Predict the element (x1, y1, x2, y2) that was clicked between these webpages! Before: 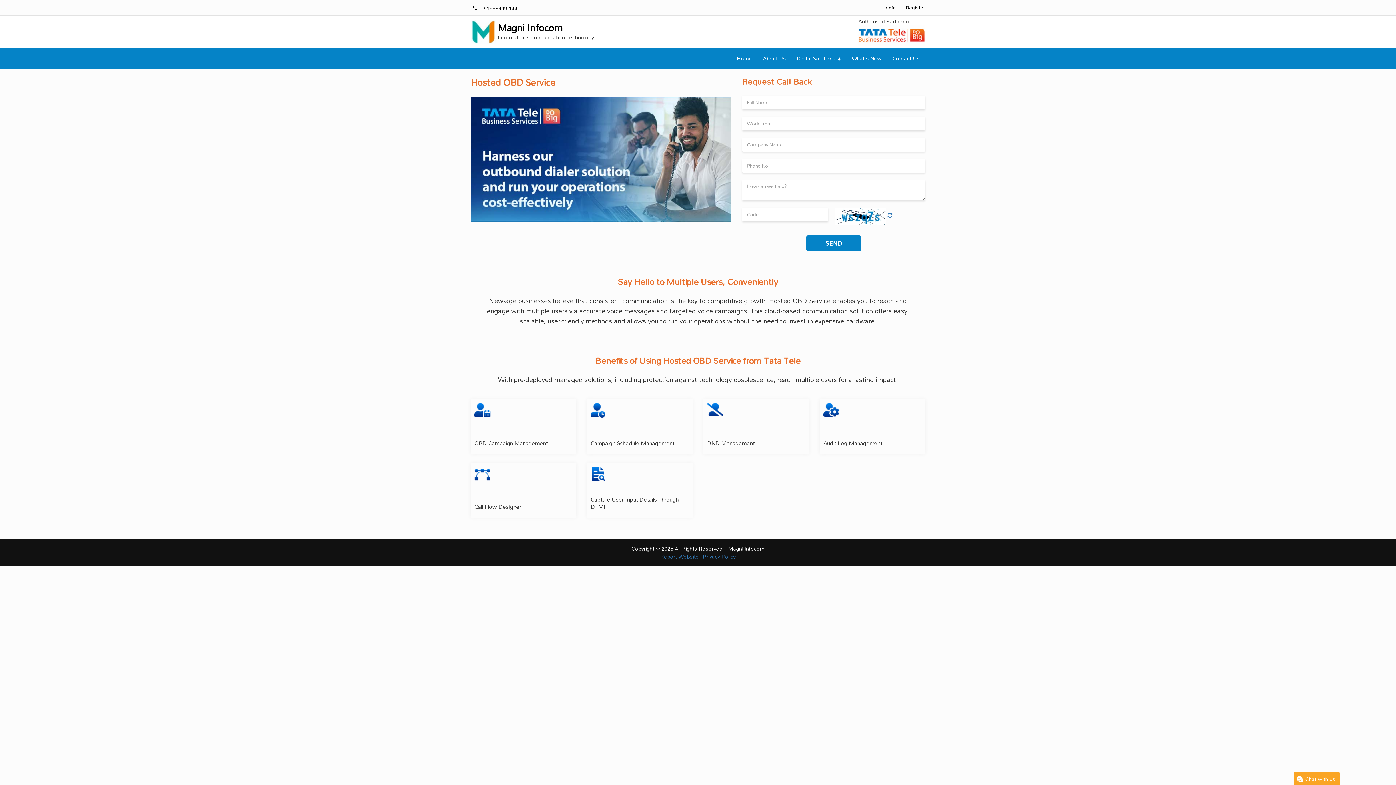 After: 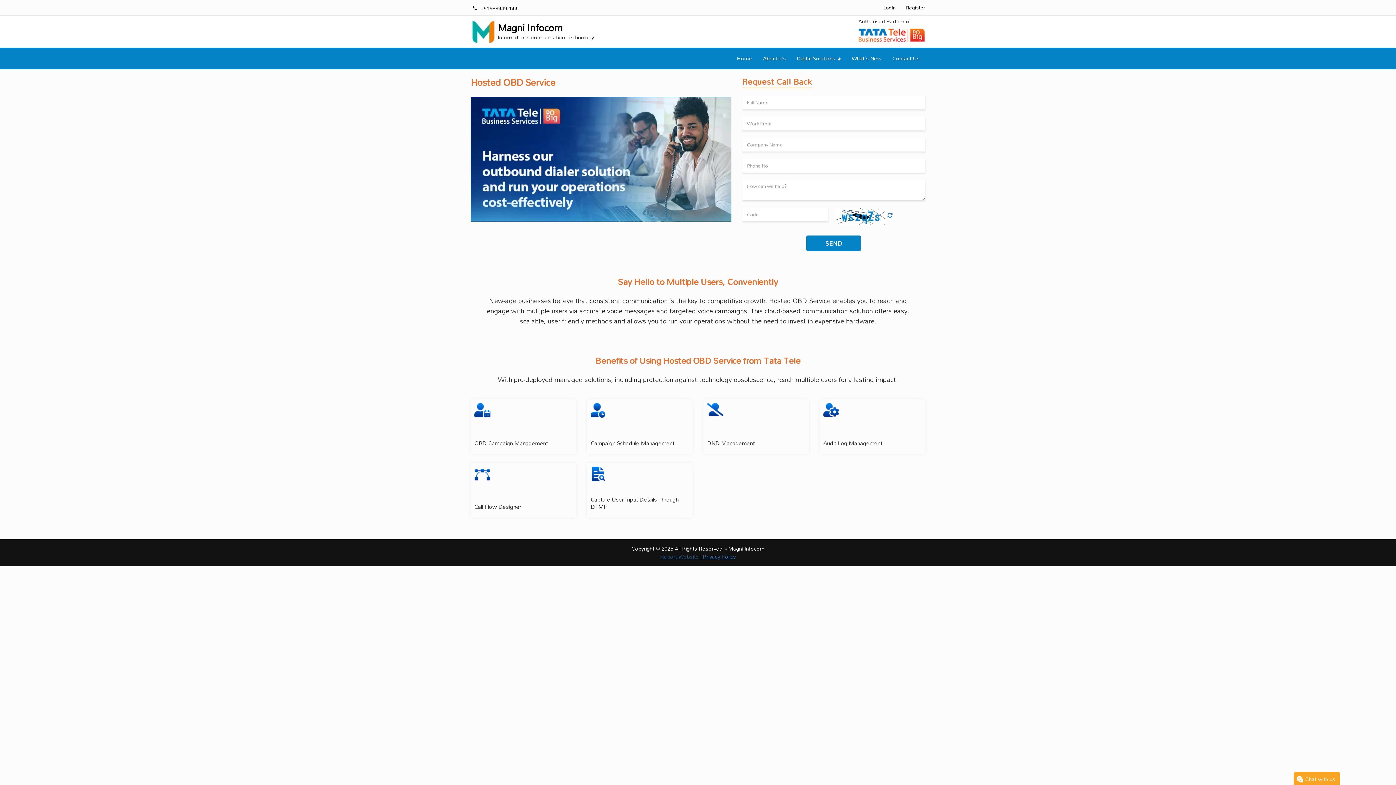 Action: label: Report Website bbox: (660, 551, 699, 562)